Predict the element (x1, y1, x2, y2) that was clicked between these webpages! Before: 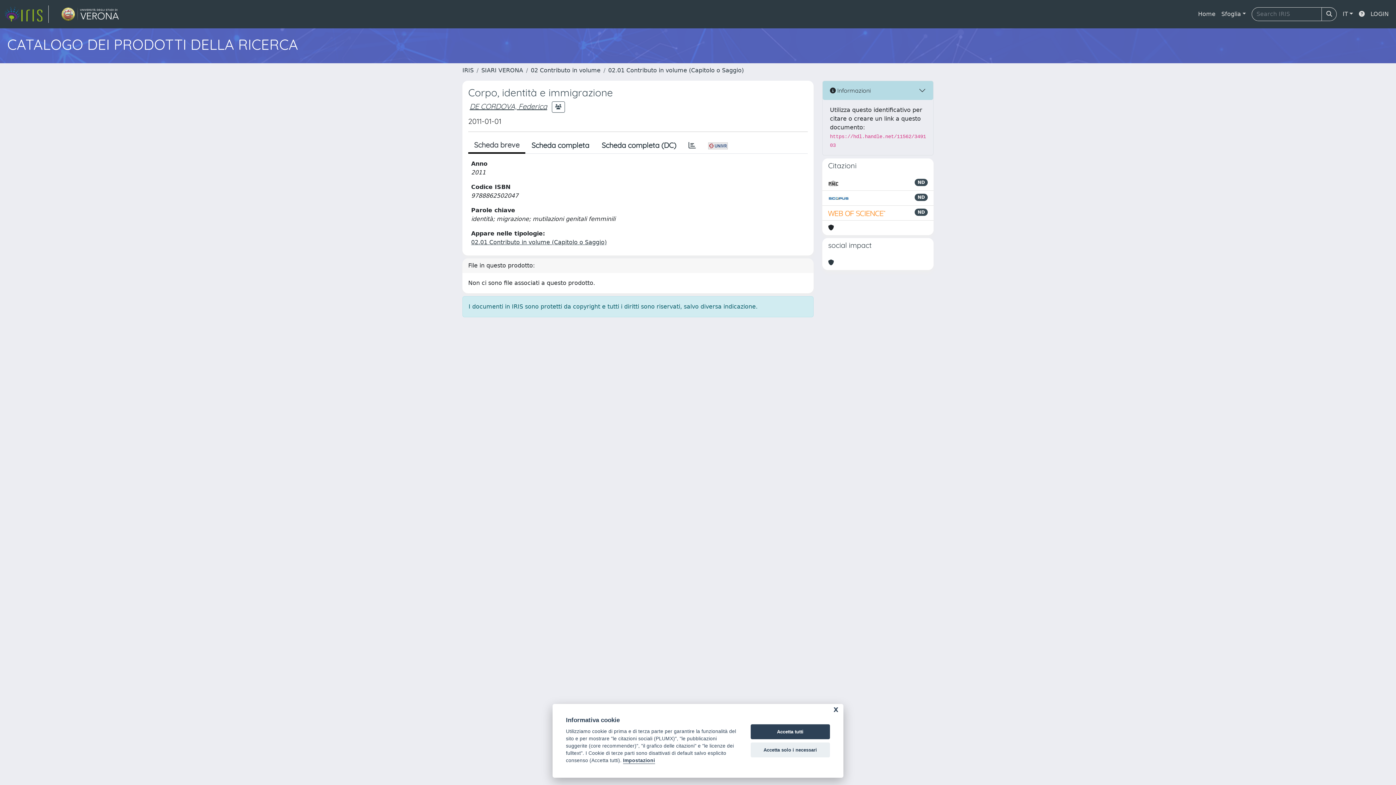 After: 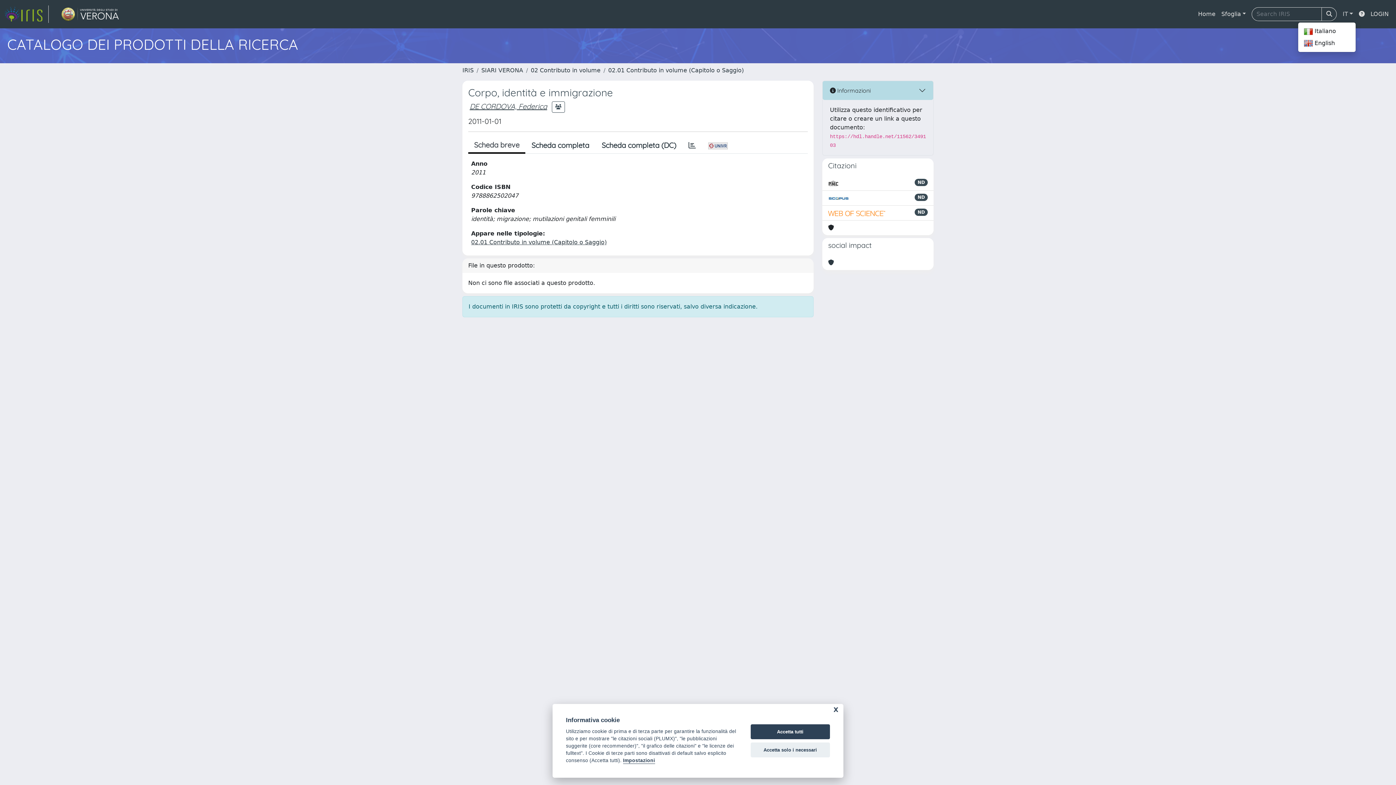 Action: label: IT bbox: (1340, 6, 1356, 21)